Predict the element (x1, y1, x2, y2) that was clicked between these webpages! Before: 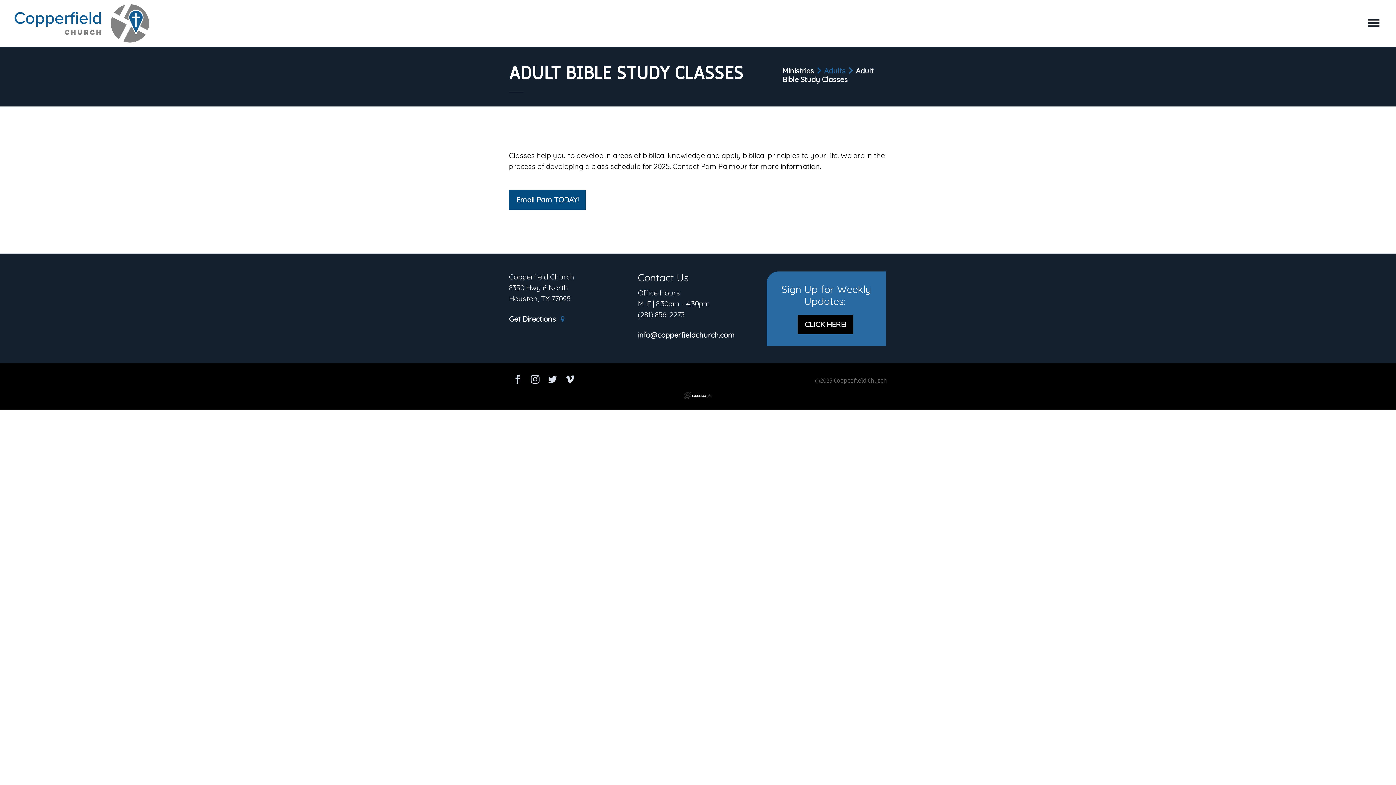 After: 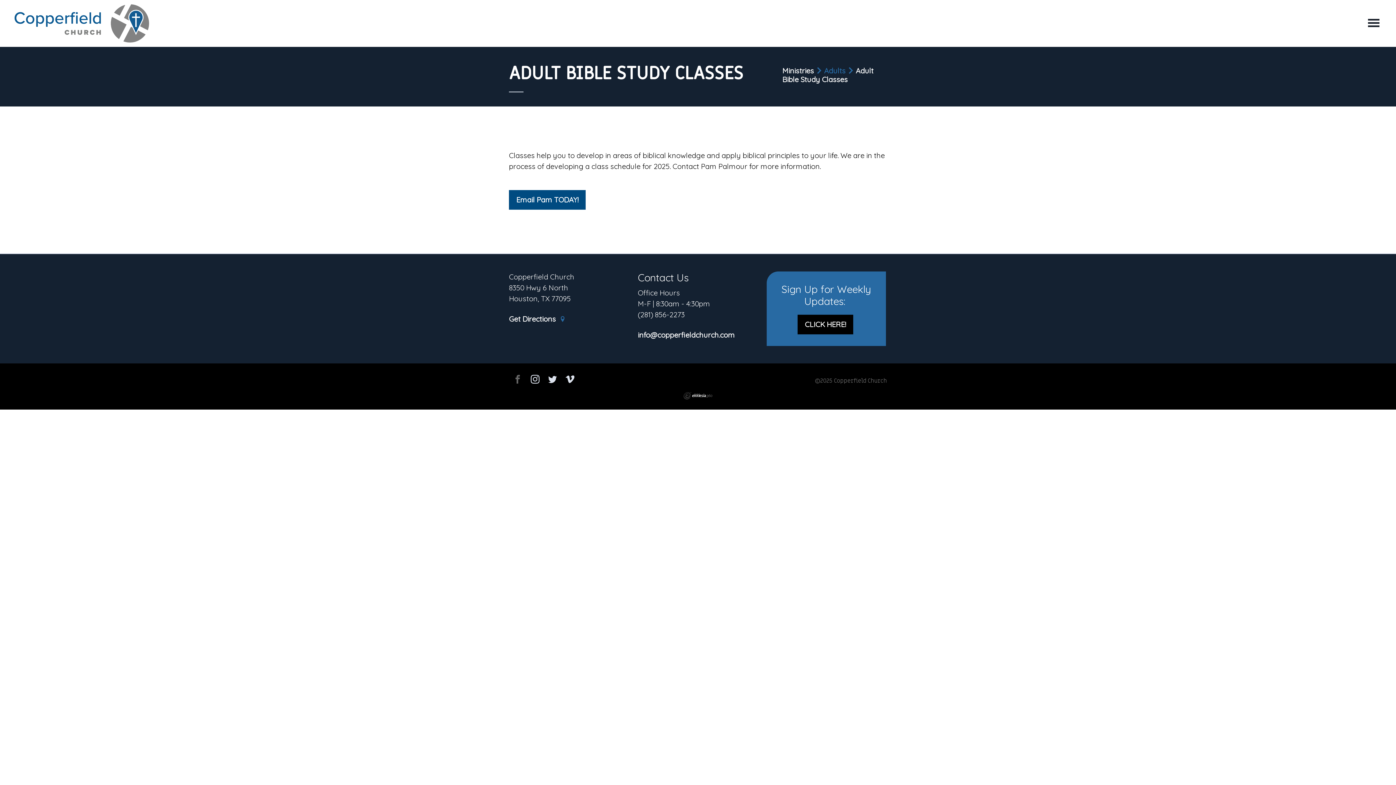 Action: bbox: (513, 374, 522, 386)